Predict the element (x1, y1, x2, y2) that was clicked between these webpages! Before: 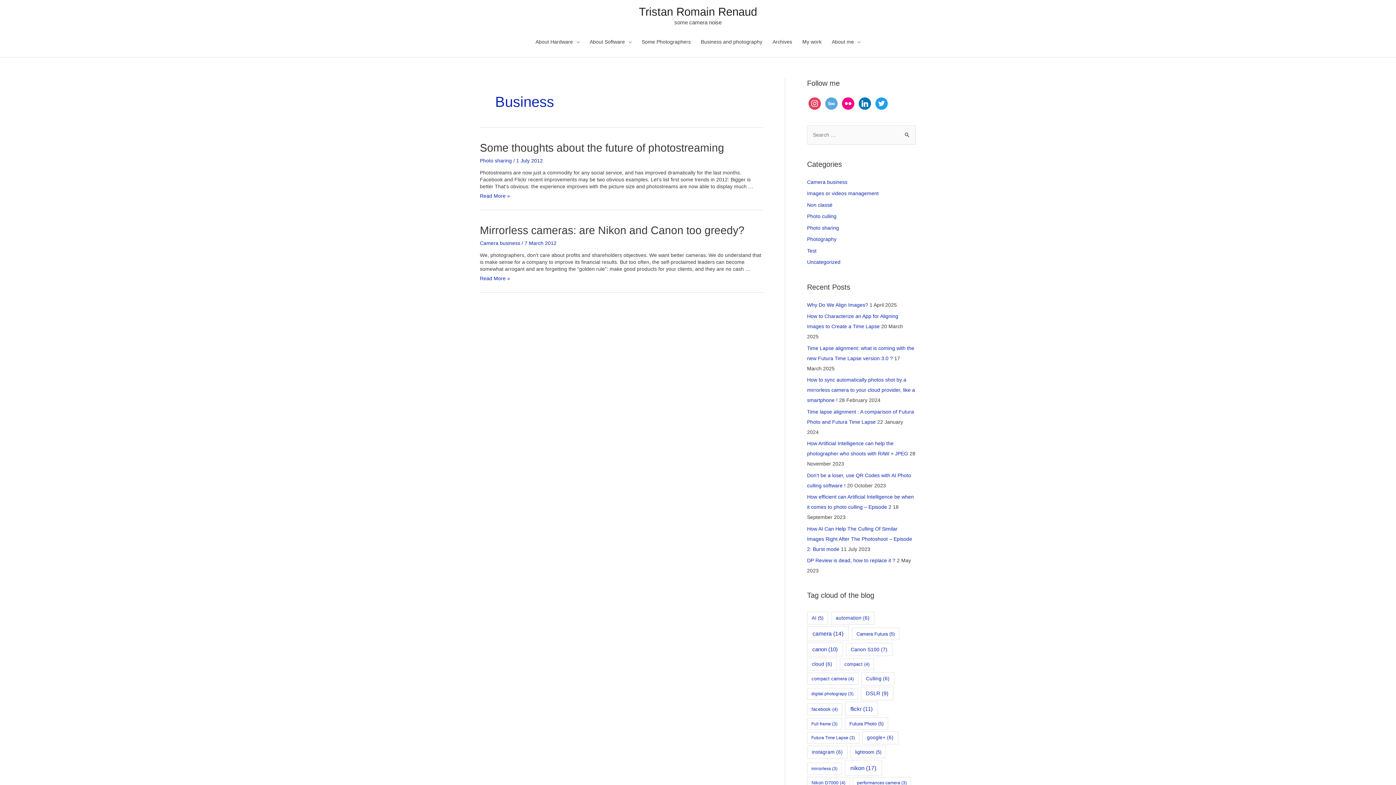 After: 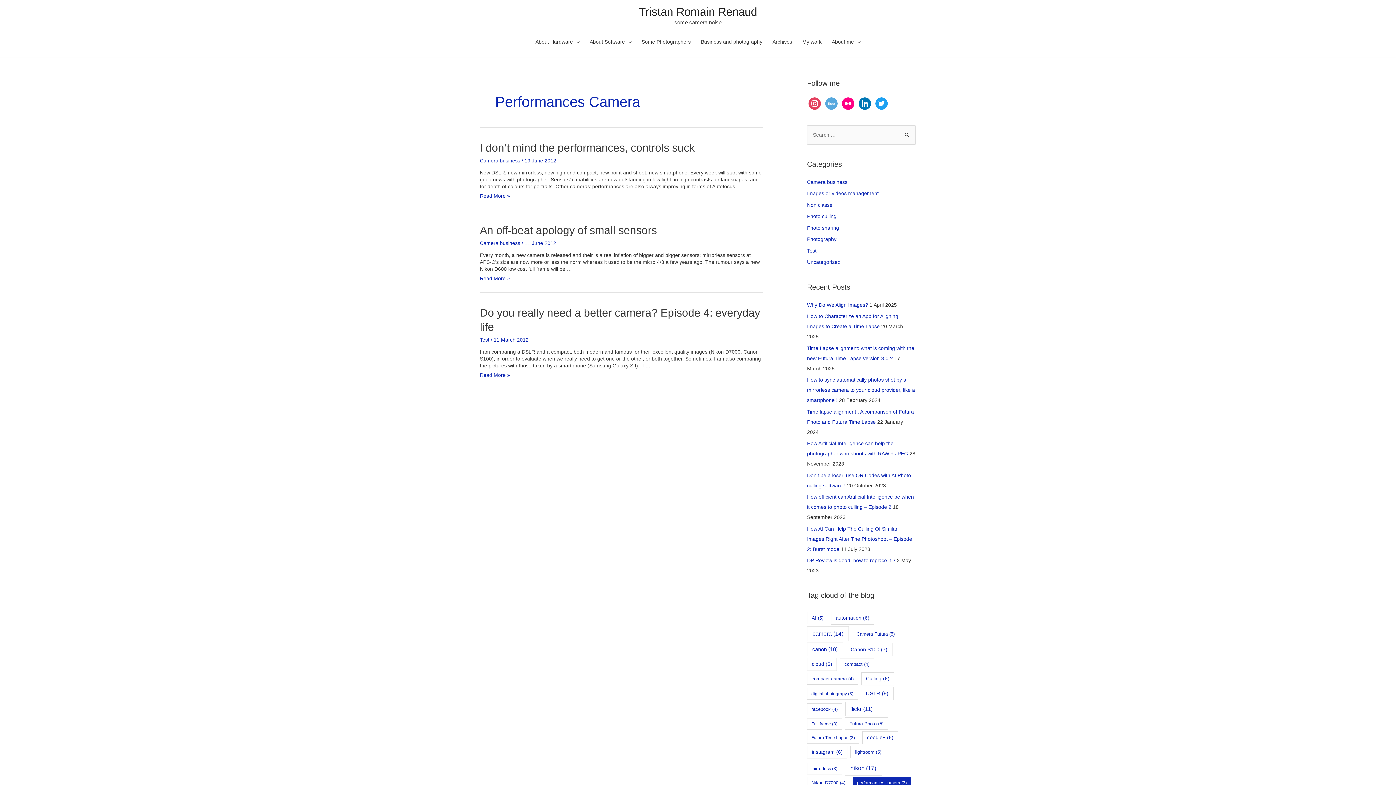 Action: label: performances camera (3 items) bbox: (853, 777, 911, 789)